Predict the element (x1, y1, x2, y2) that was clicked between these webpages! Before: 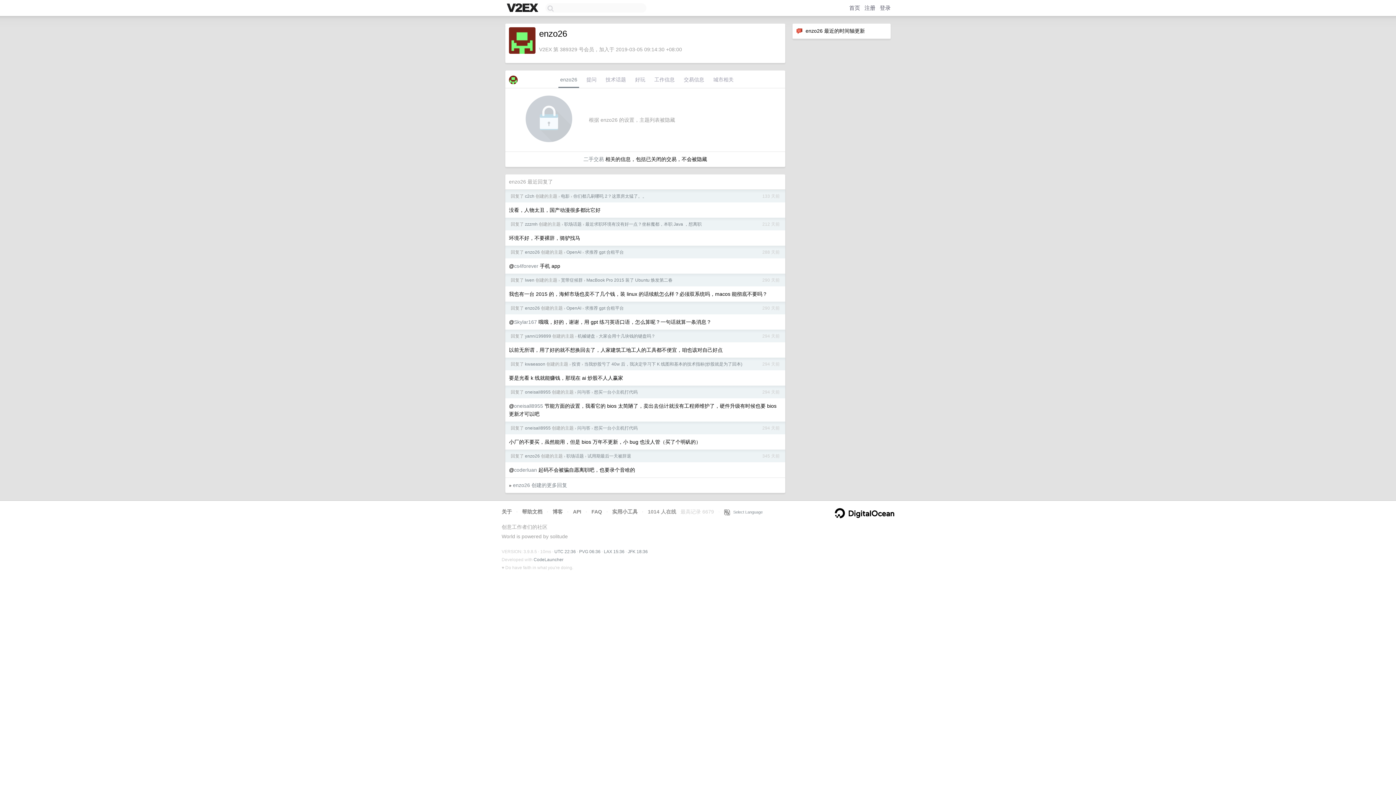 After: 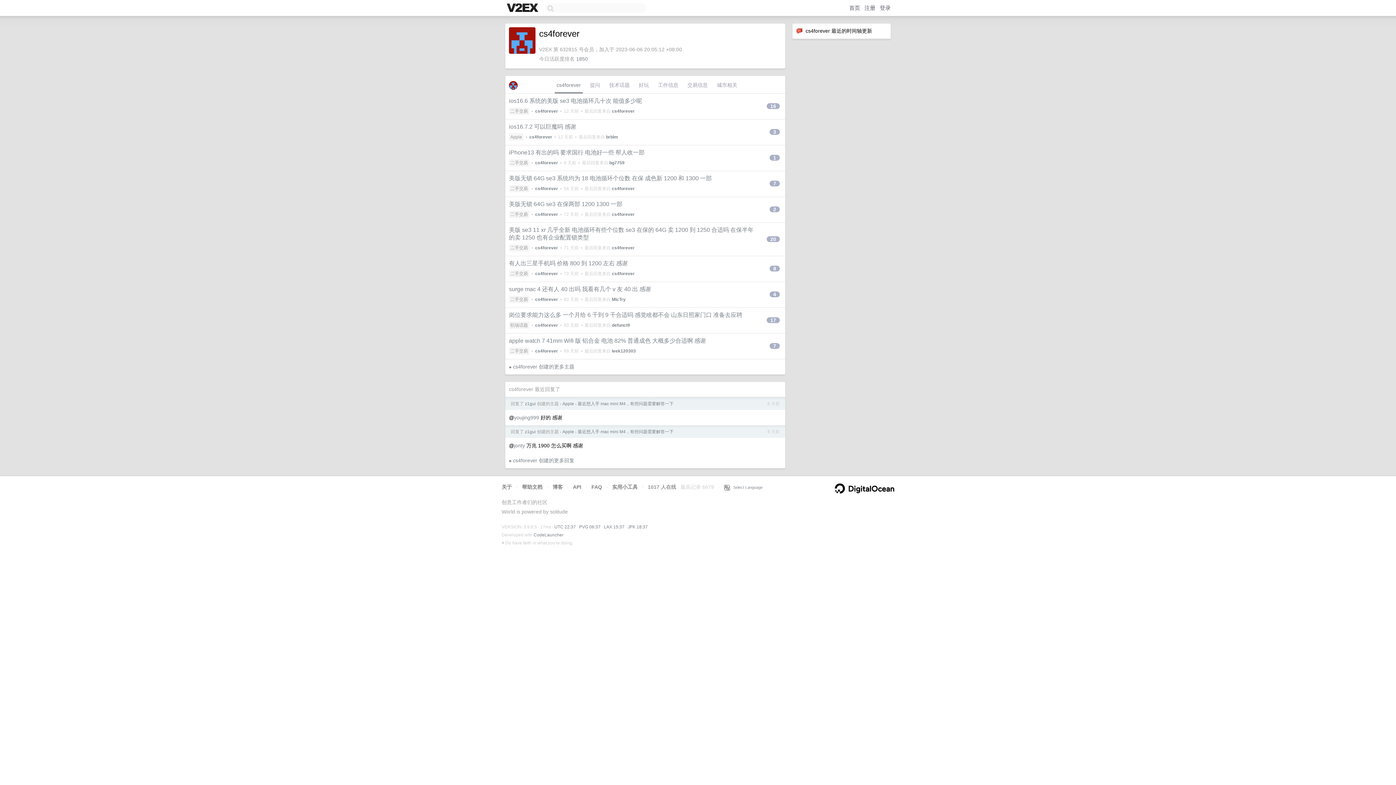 Action: bbox: (514, 263, 538, 269) label: cs4forever